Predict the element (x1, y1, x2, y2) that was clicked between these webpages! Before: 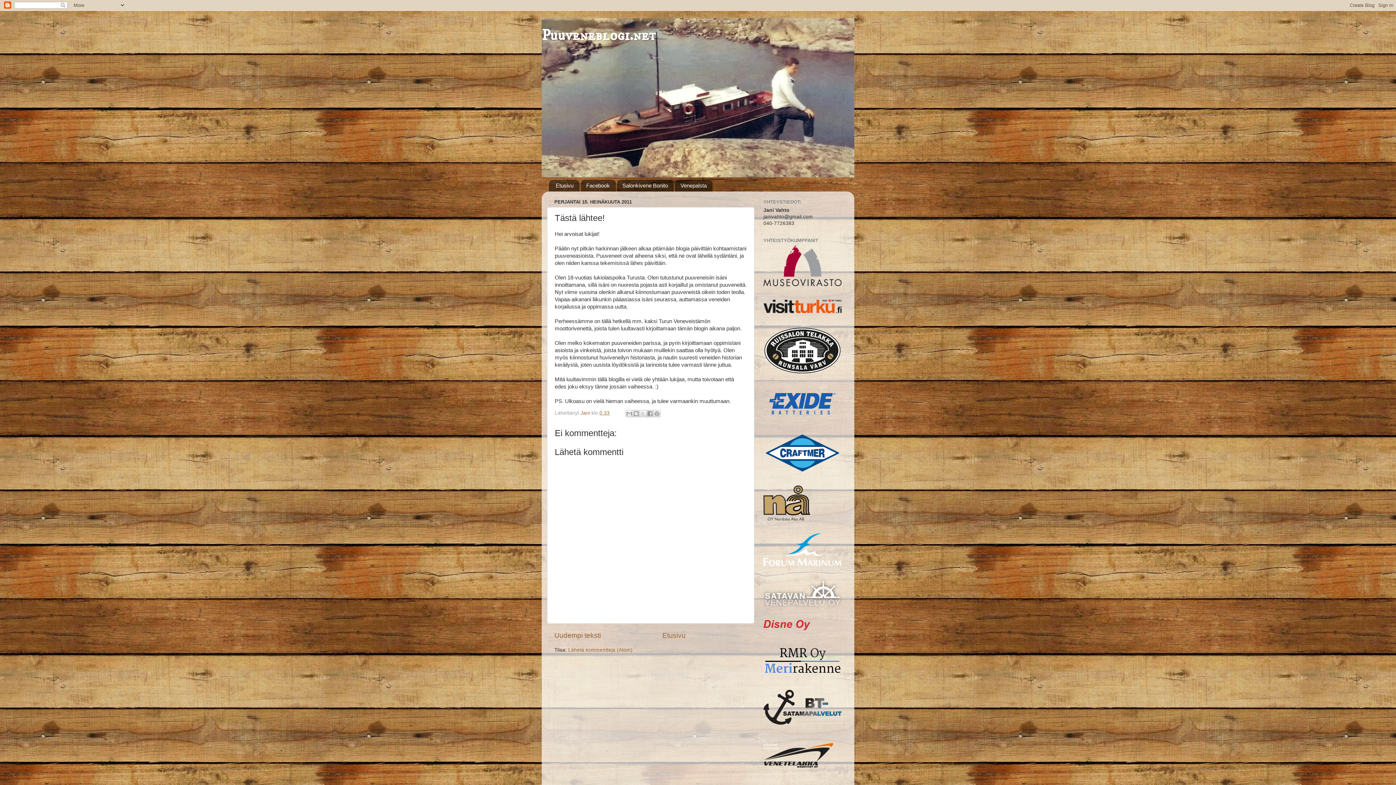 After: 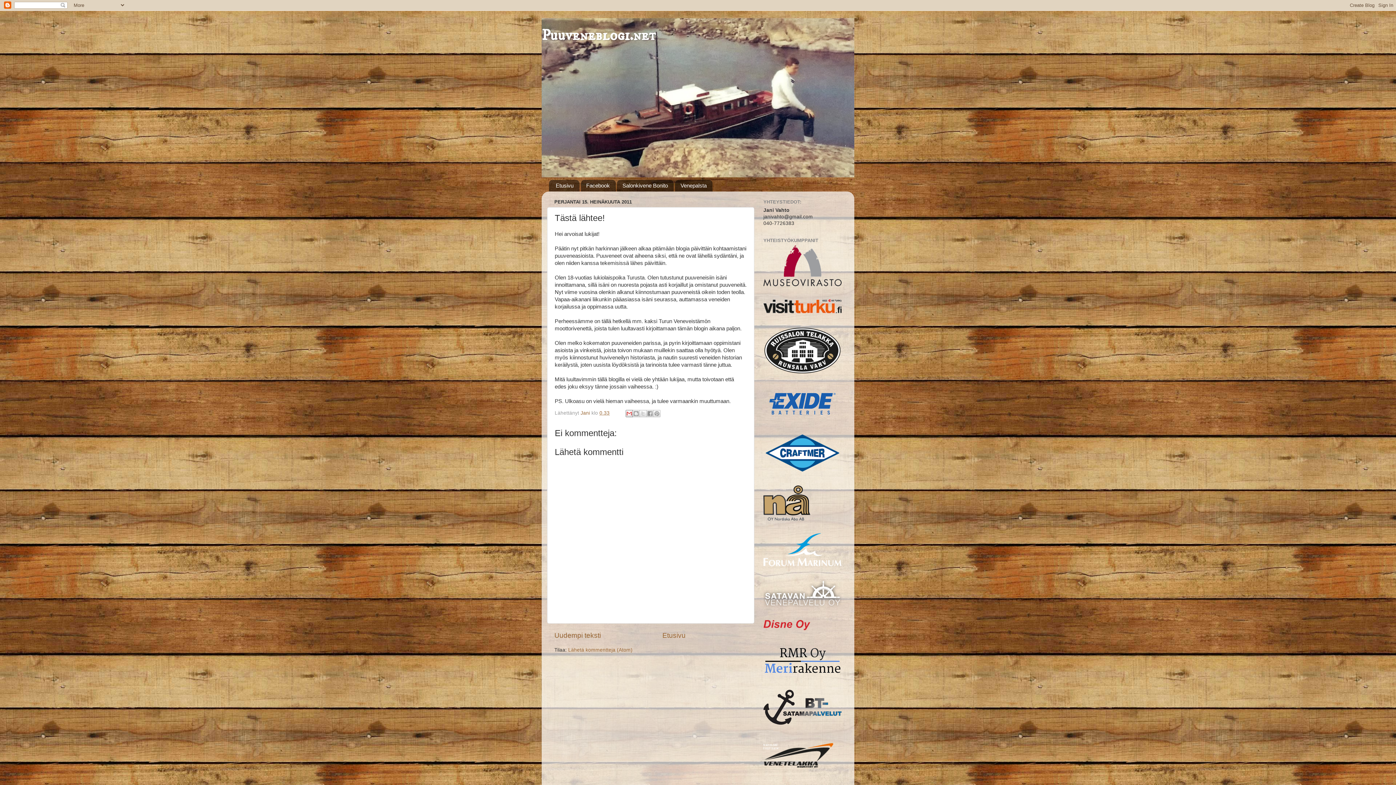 Action: label: Kohteen lähettäminen sähköpostitse bbox: (625, 410, 632, 417)